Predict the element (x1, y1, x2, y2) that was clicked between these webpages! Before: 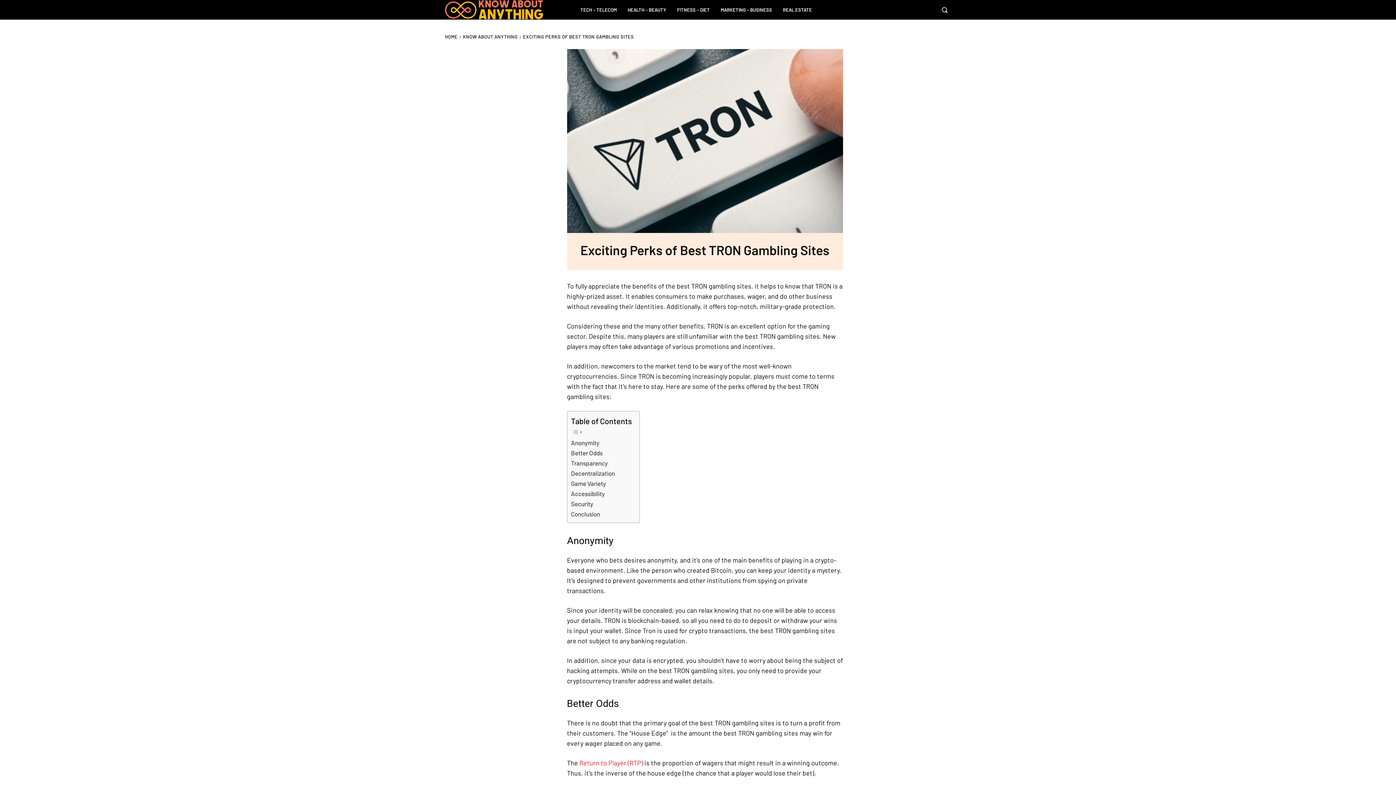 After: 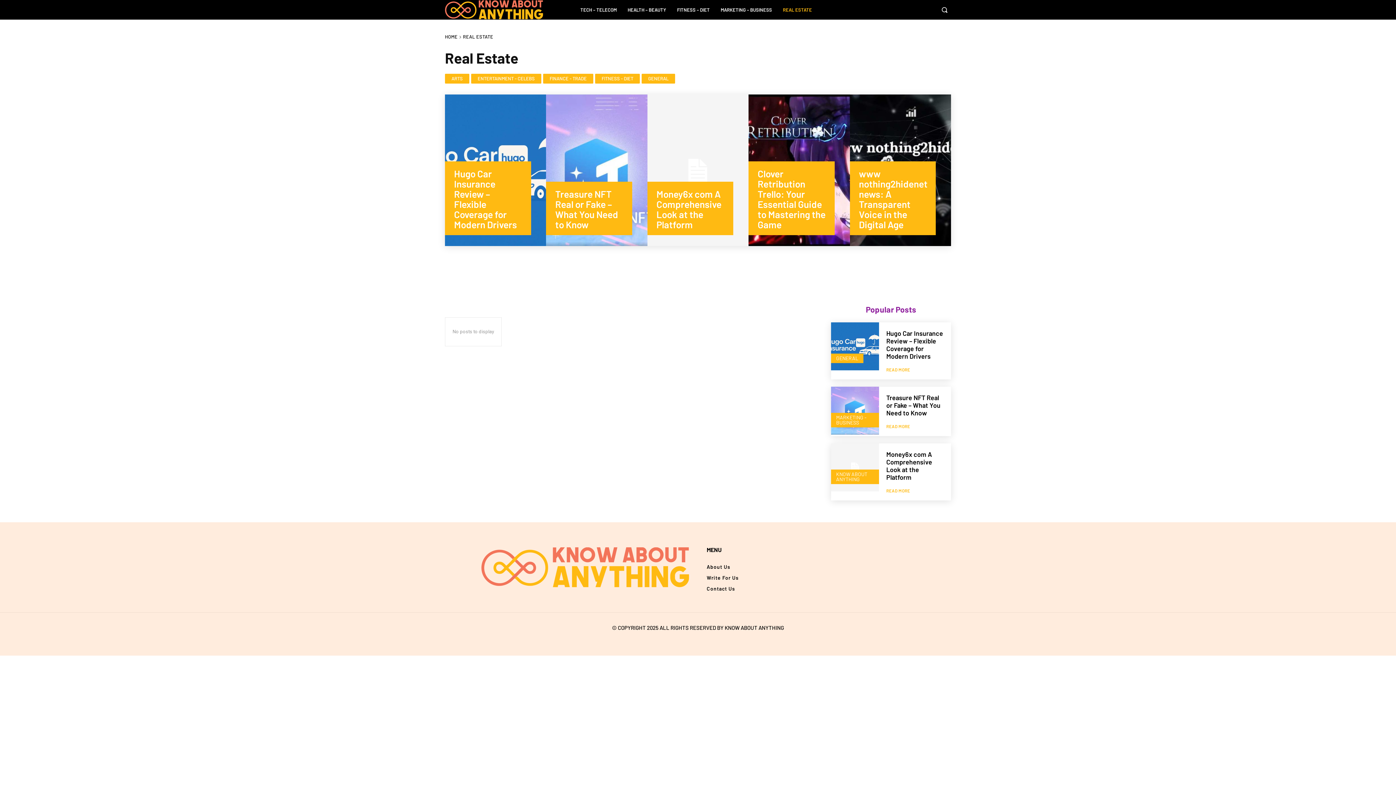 Action: bbox: (779, 0, 815, 19) label: REAL ESTATE